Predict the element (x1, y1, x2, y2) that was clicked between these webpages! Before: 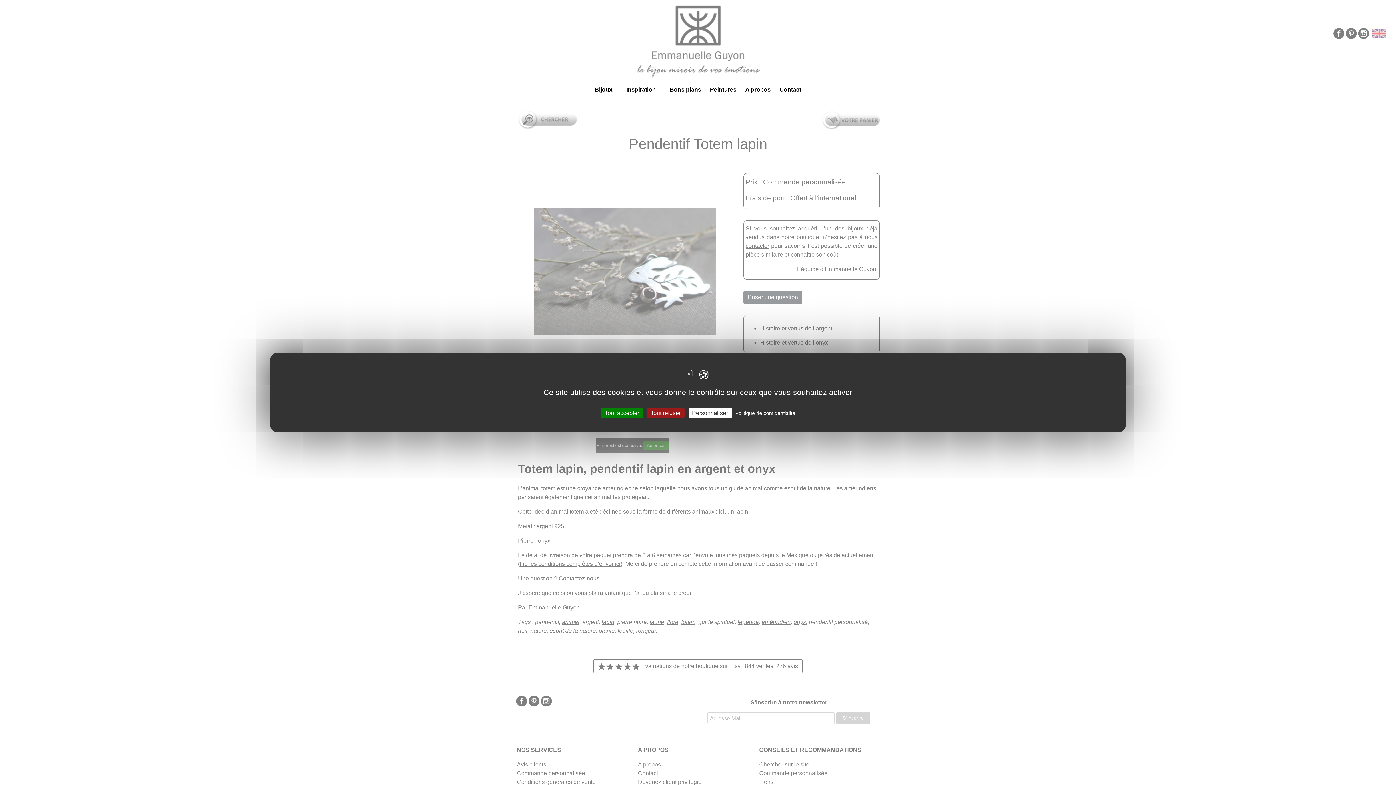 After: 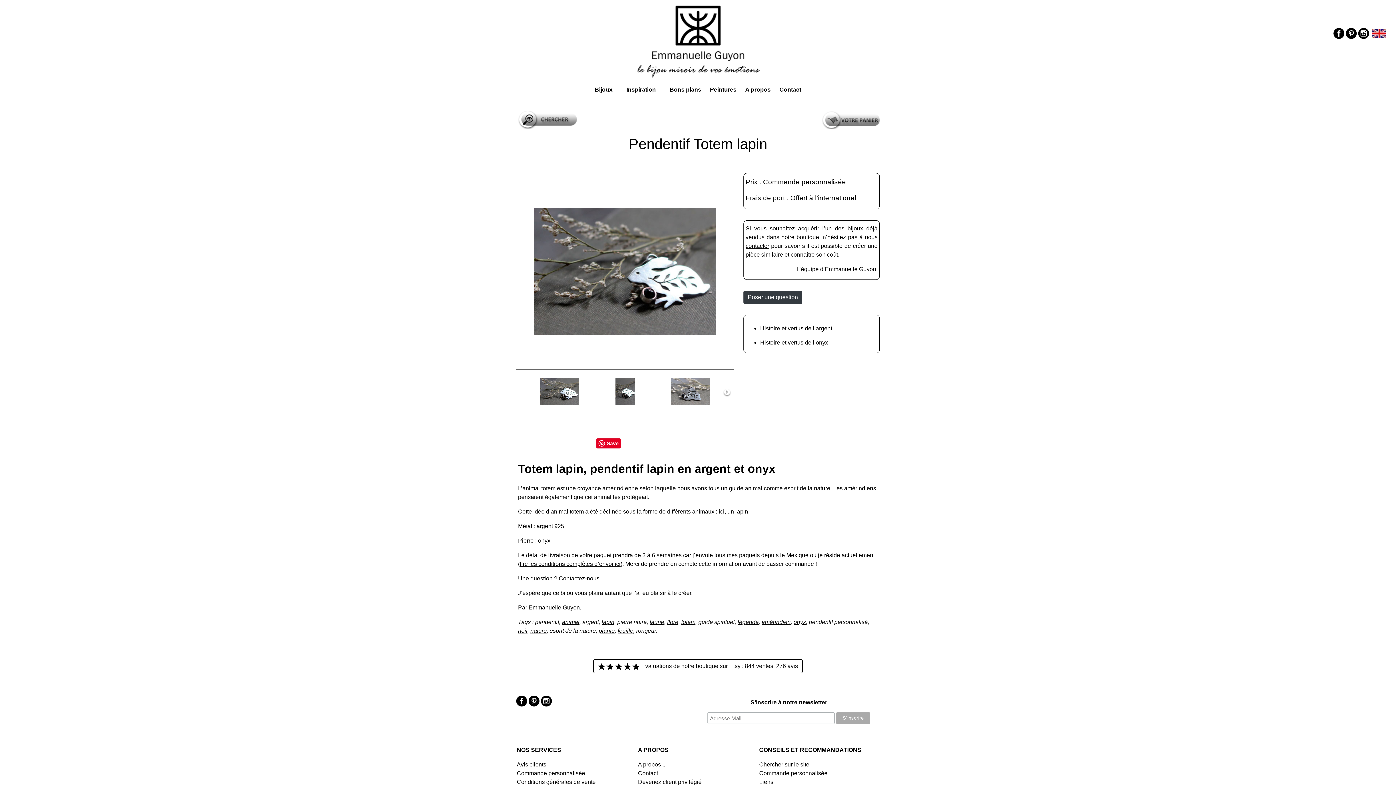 Action: label: Tout accepter bbox: (601, 408, 643, 418)